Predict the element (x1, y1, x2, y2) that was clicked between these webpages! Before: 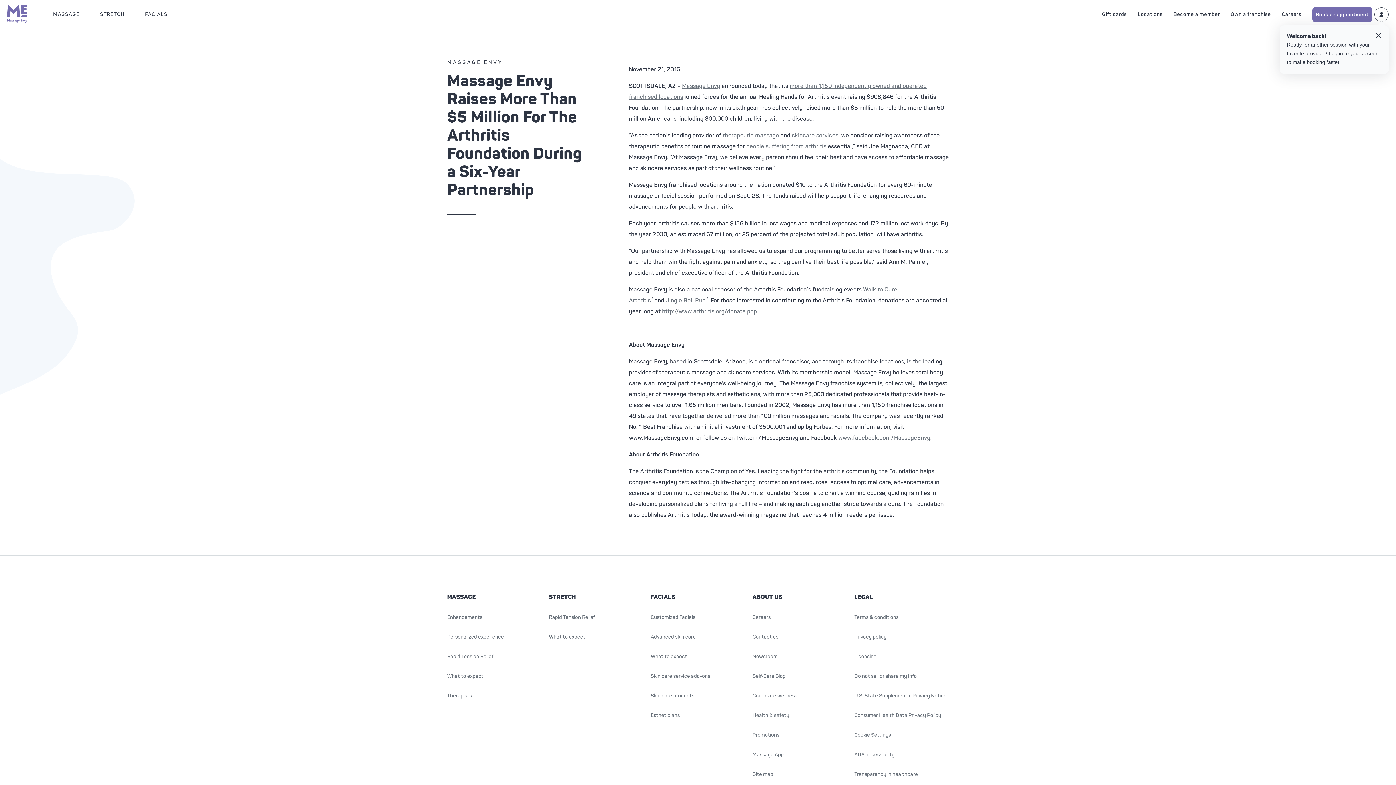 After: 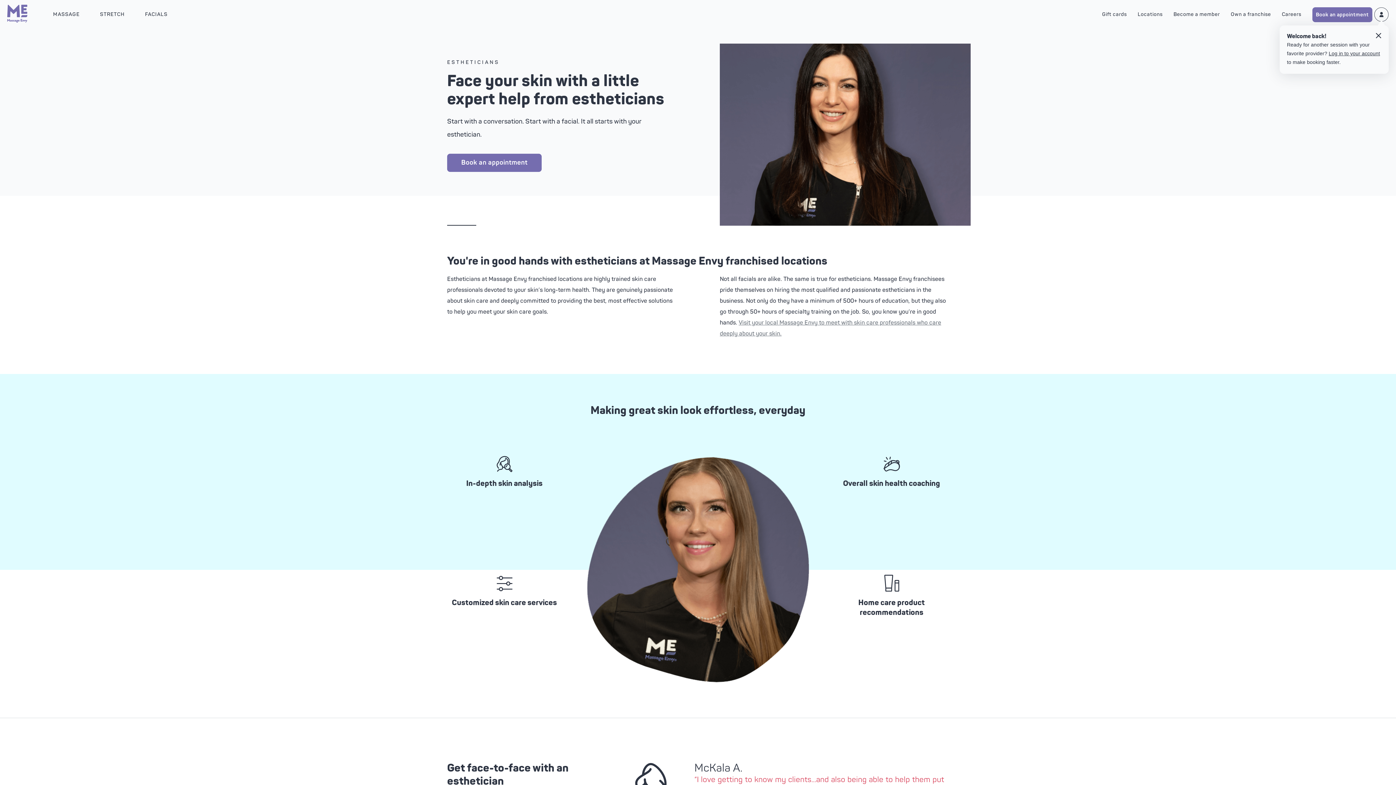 Action: label: Our estheticians bbox: (650, 711, 745, 720)